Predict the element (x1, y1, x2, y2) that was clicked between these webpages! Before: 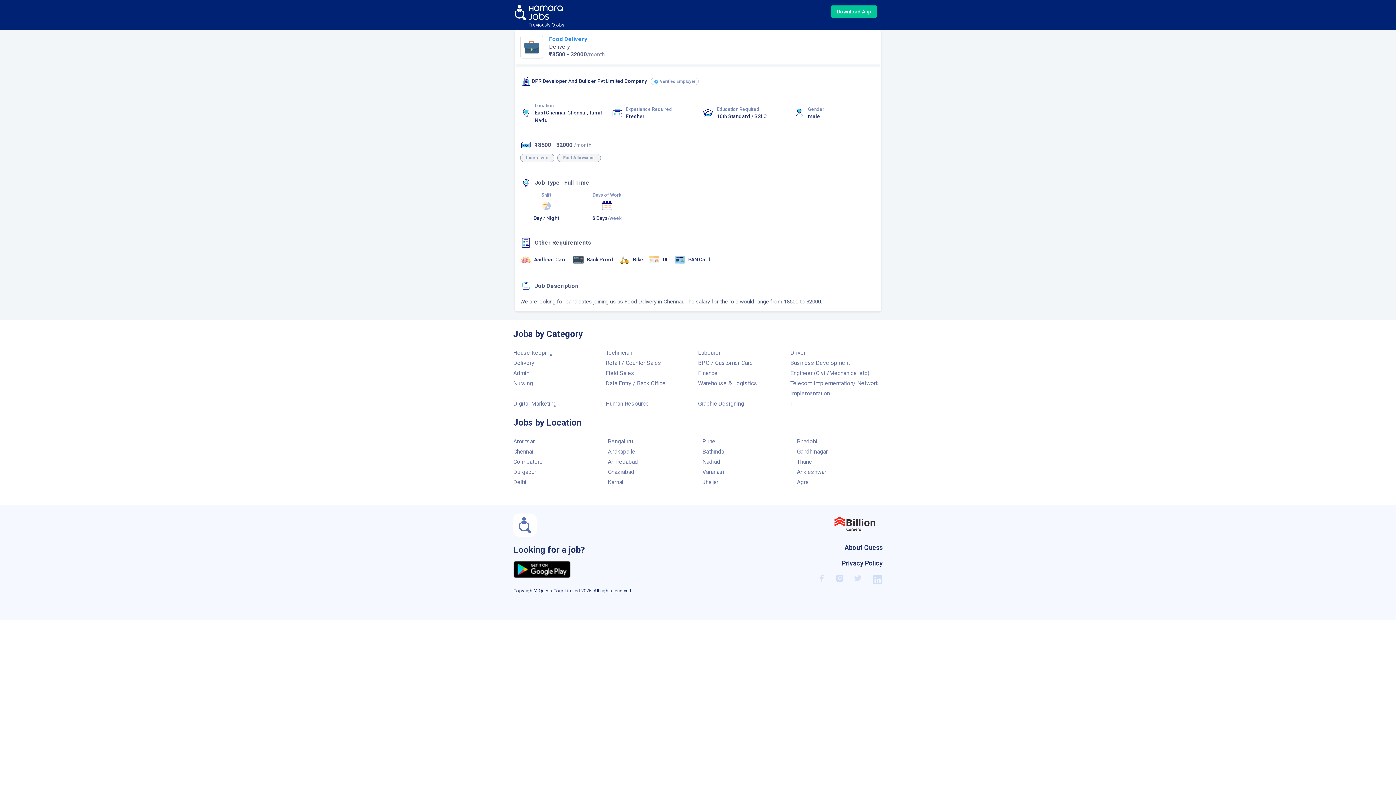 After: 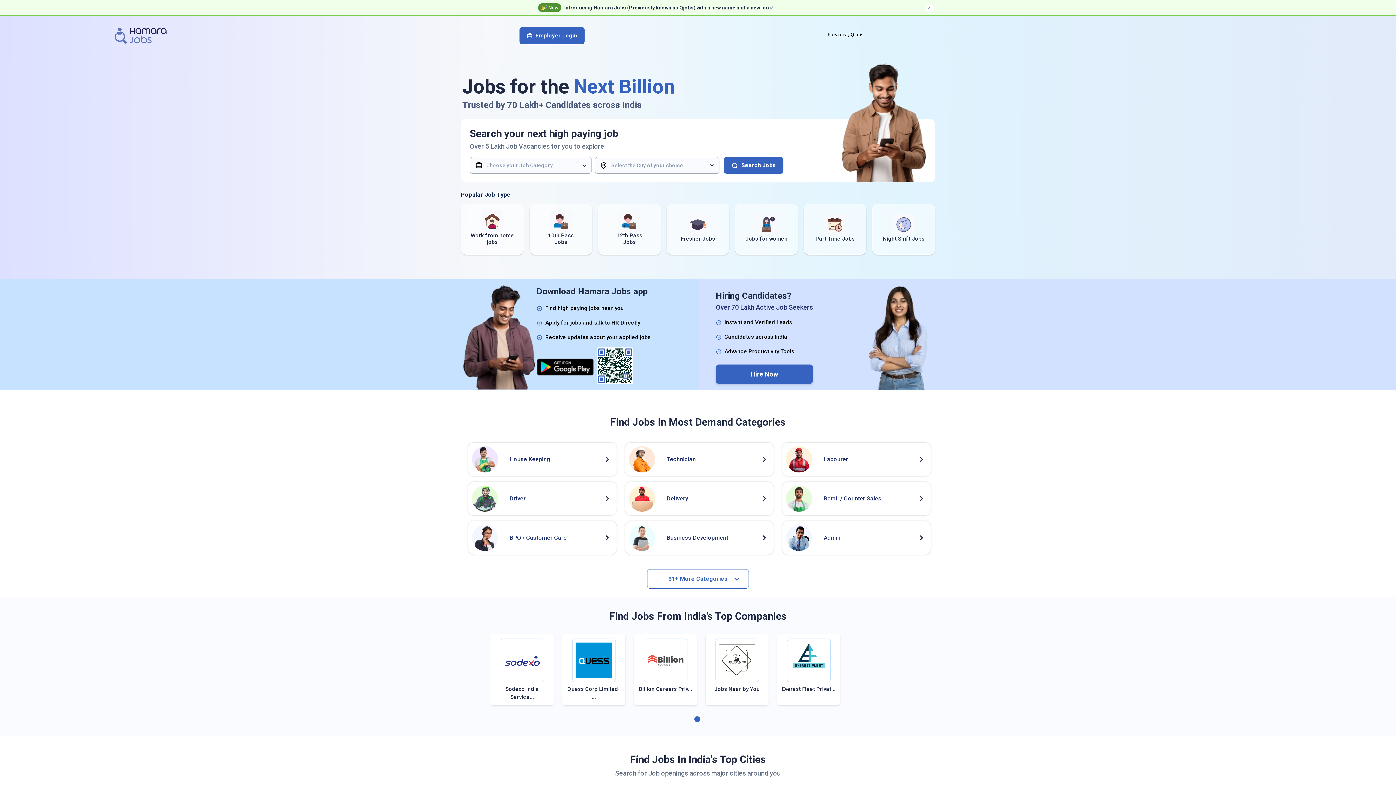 Action: bbox: (513, 0, 564, 23)